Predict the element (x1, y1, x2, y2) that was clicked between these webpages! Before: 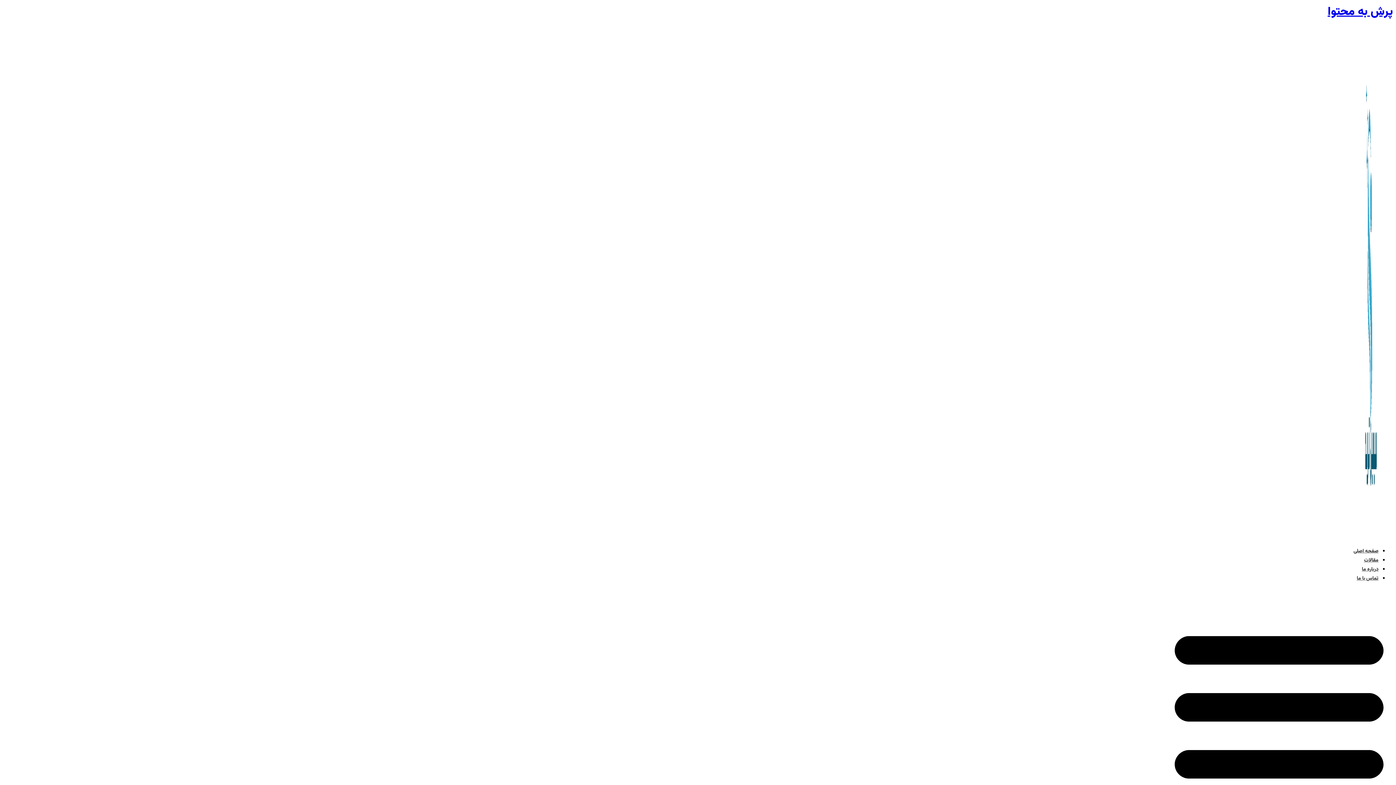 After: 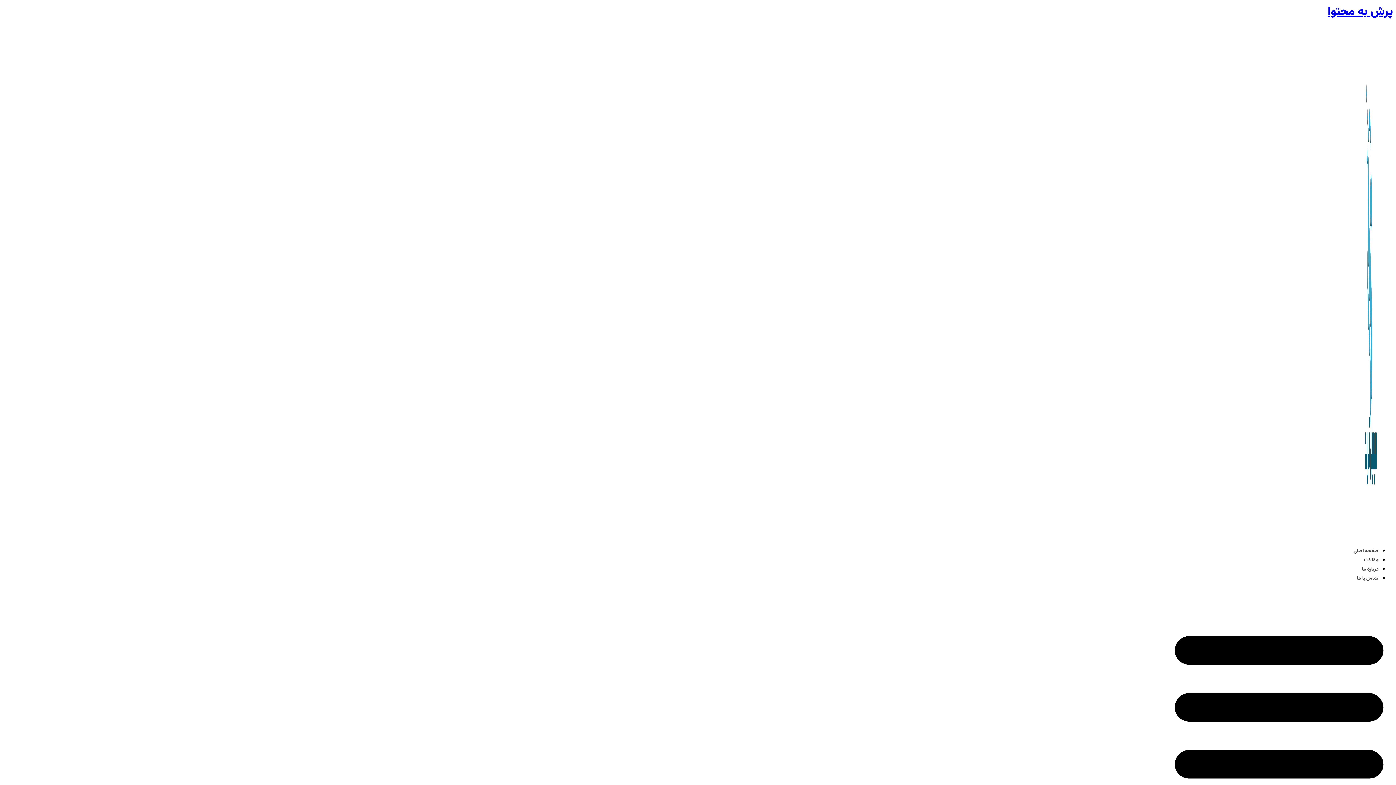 Action: bbox: (1357, 574, 1378, 582) label: تماس با ما